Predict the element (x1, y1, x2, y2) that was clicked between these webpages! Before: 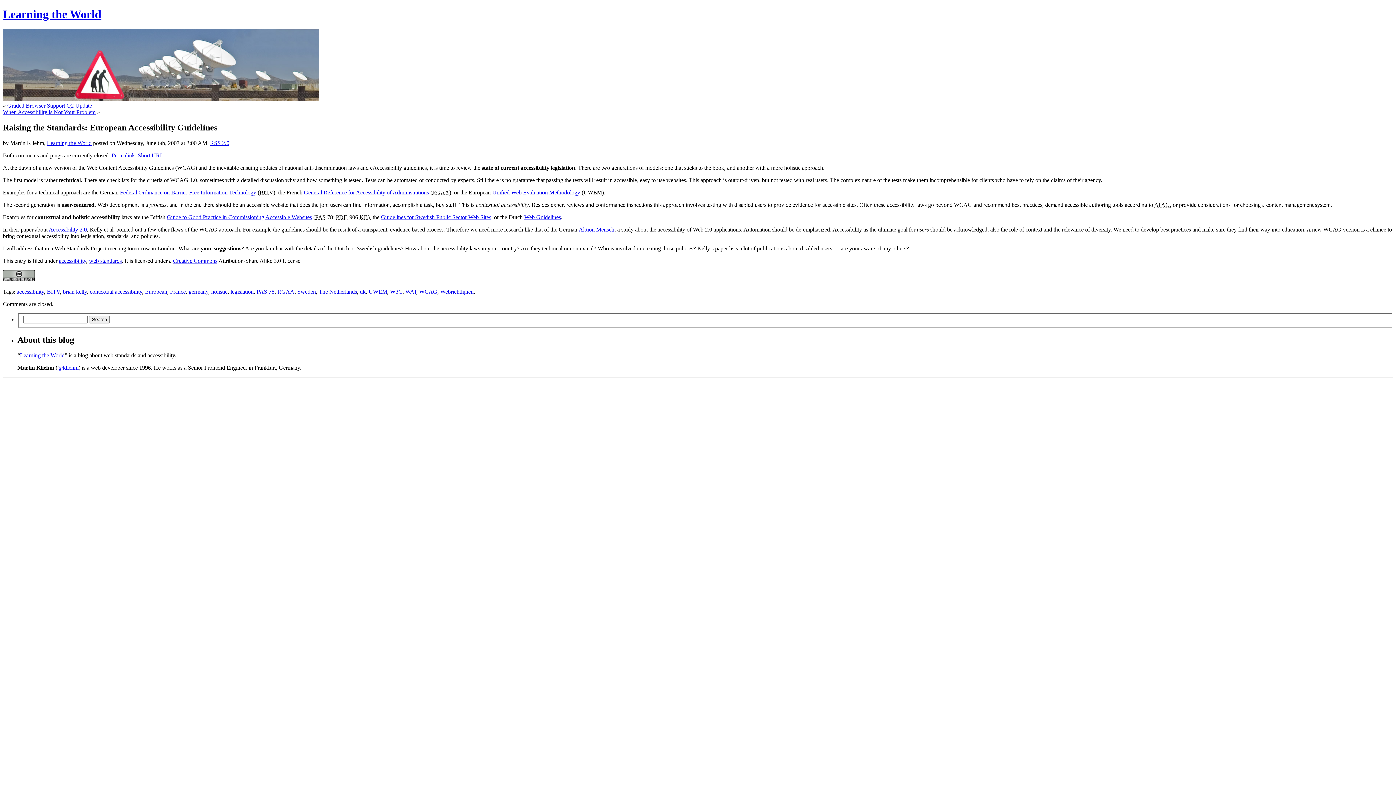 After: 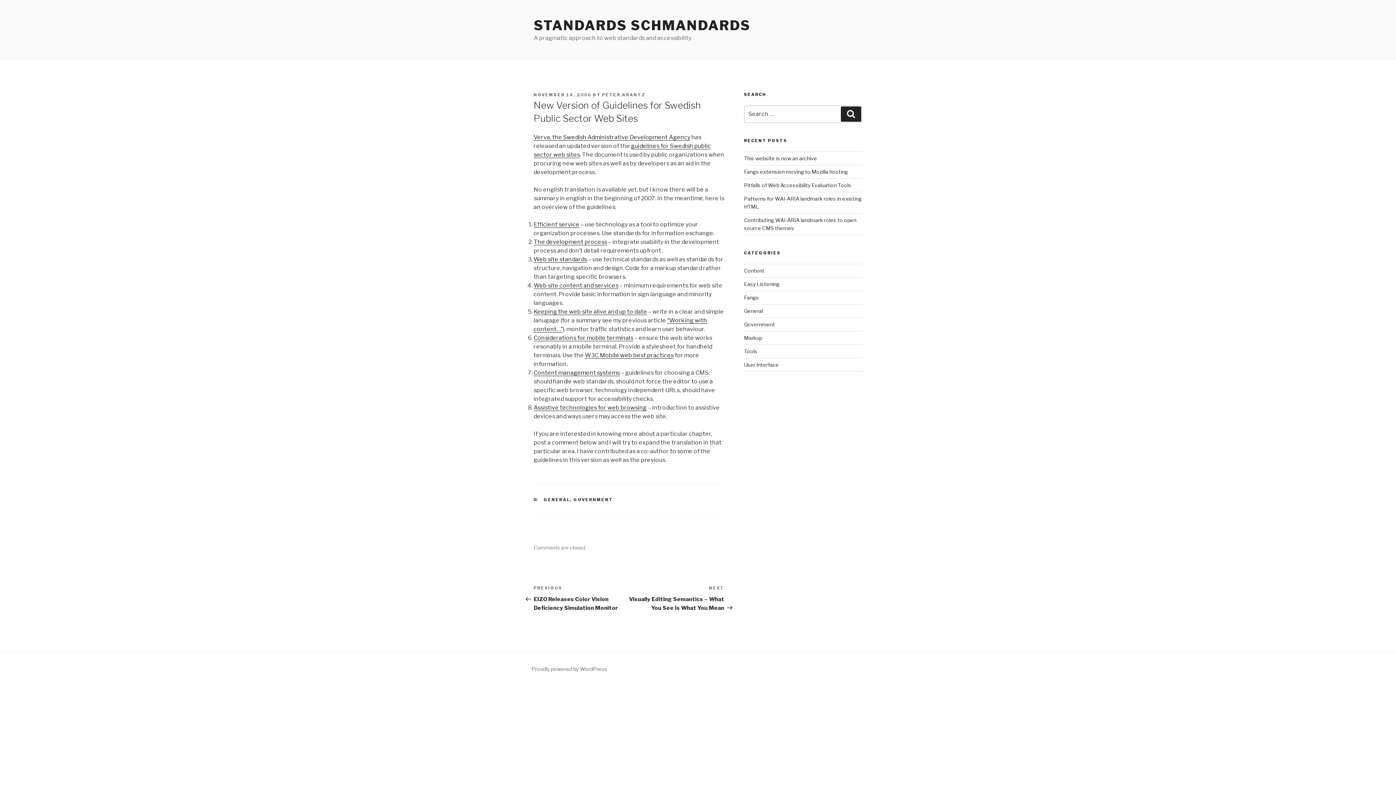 Action: label: Guidelines for Swedish Public Sector Web Sites bbox: (381, 214, 491, 220)